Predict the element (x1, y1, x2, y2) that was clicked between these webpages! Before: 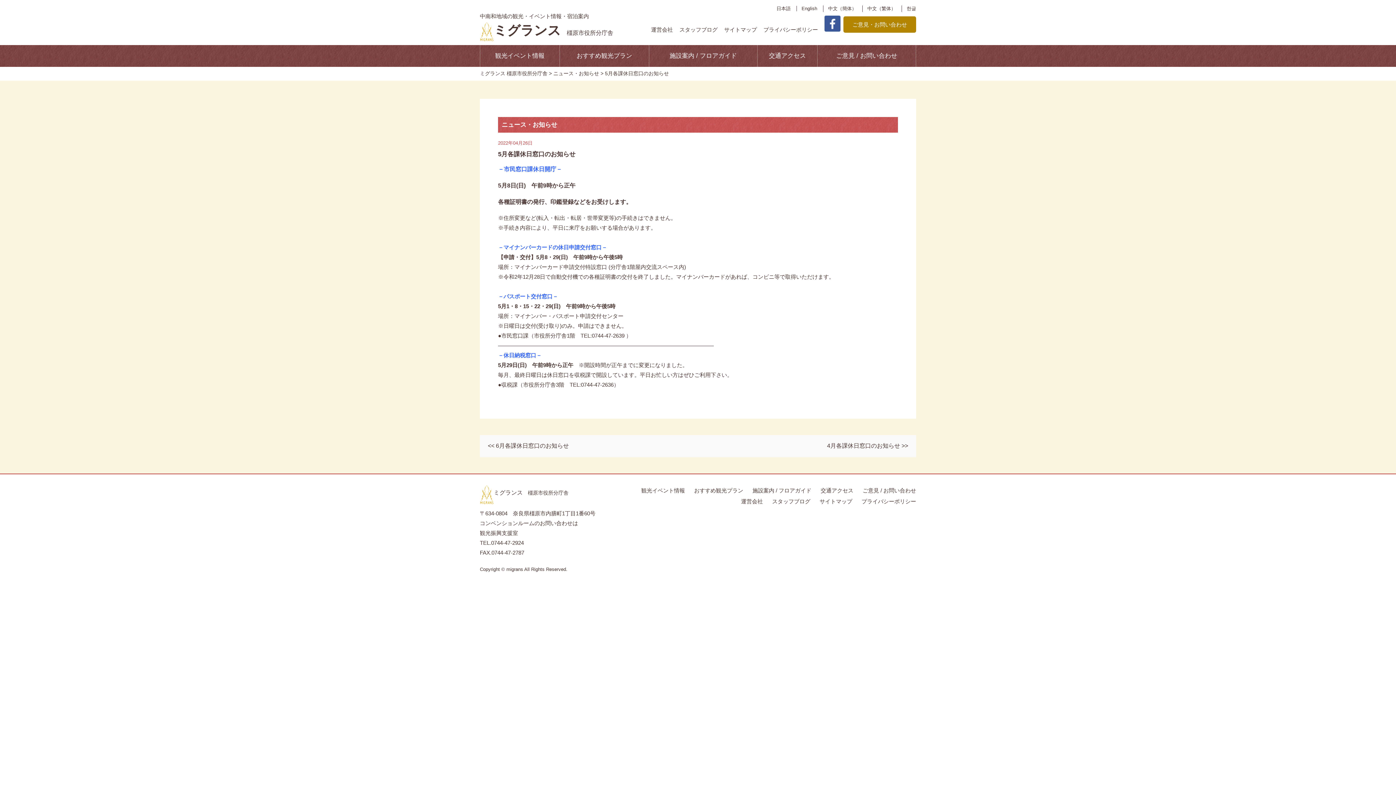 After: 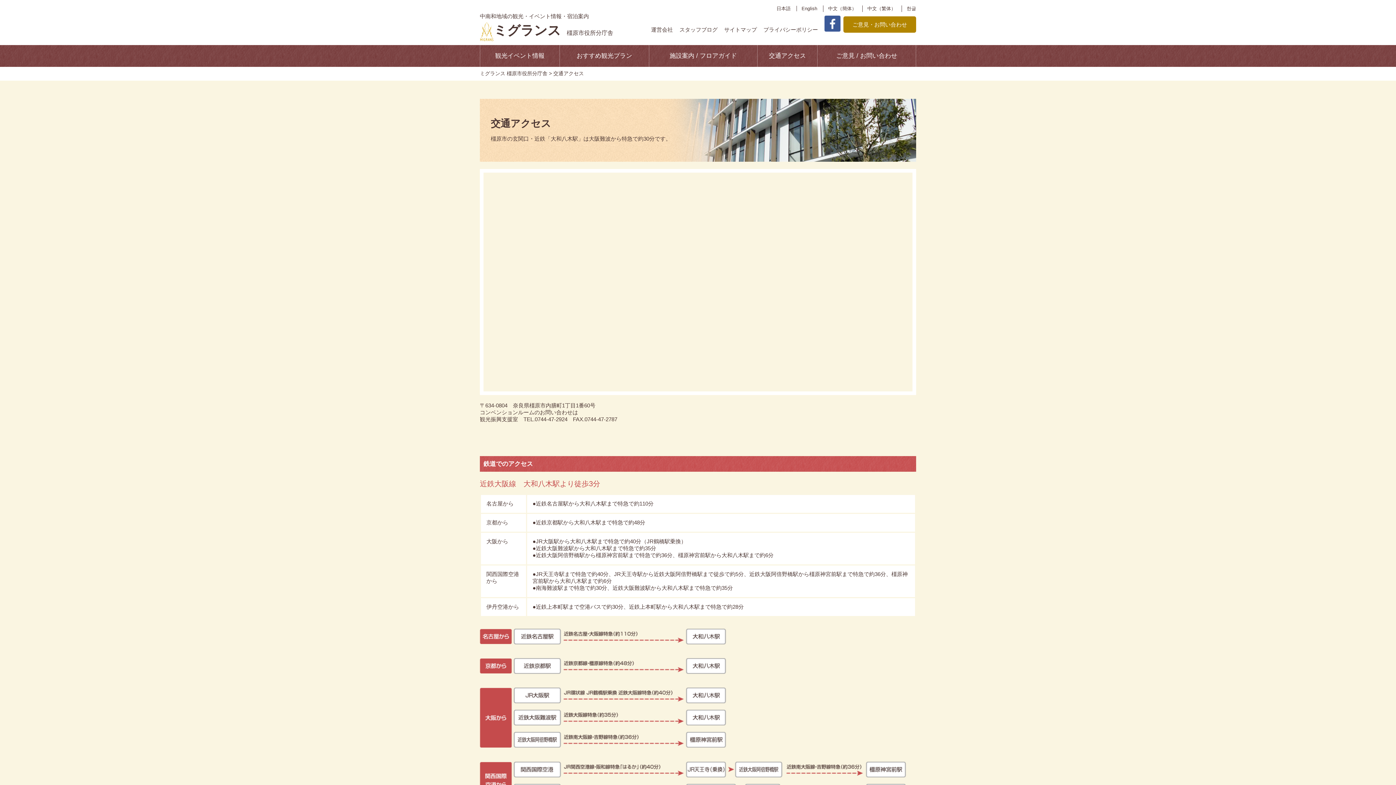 Action: label: 交通アクセス bbox: (820, 487, 853, 493)